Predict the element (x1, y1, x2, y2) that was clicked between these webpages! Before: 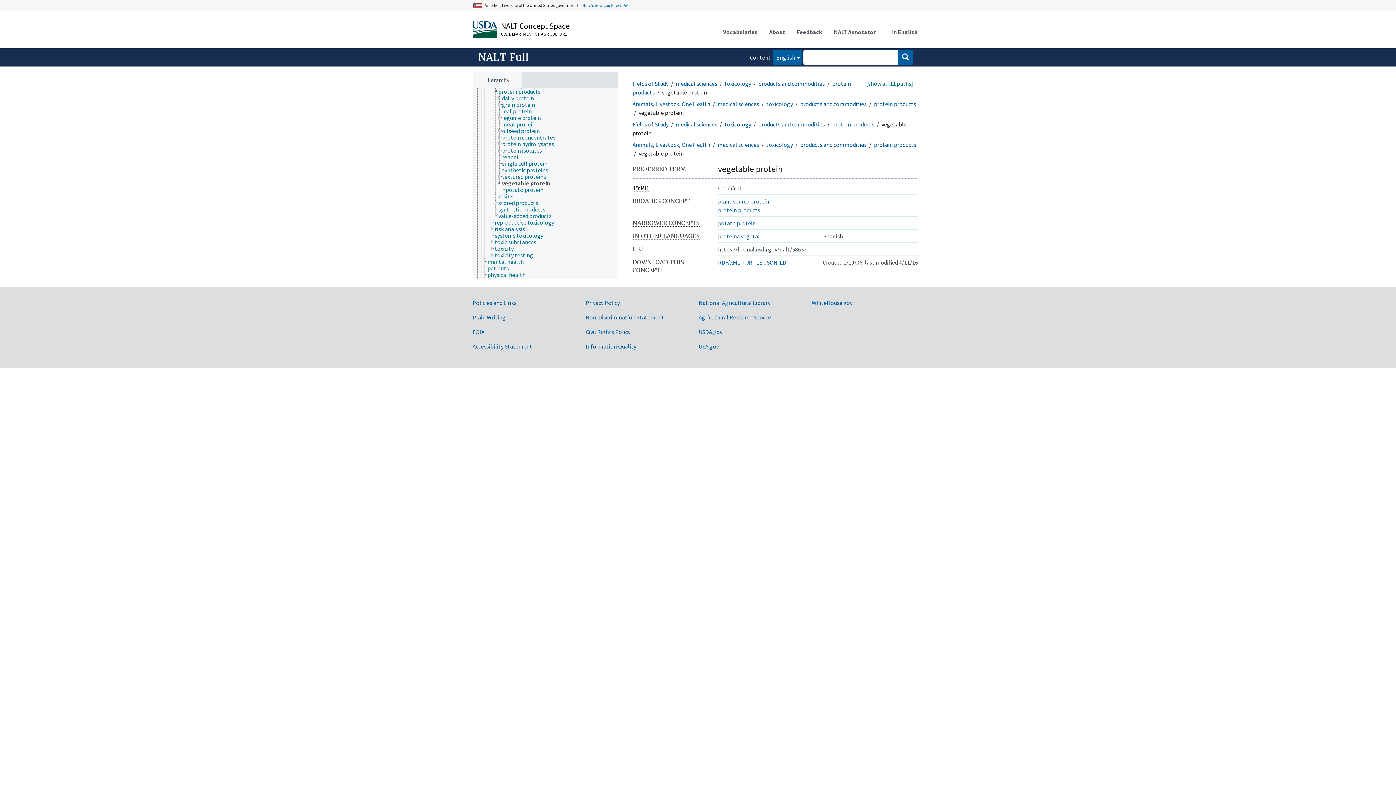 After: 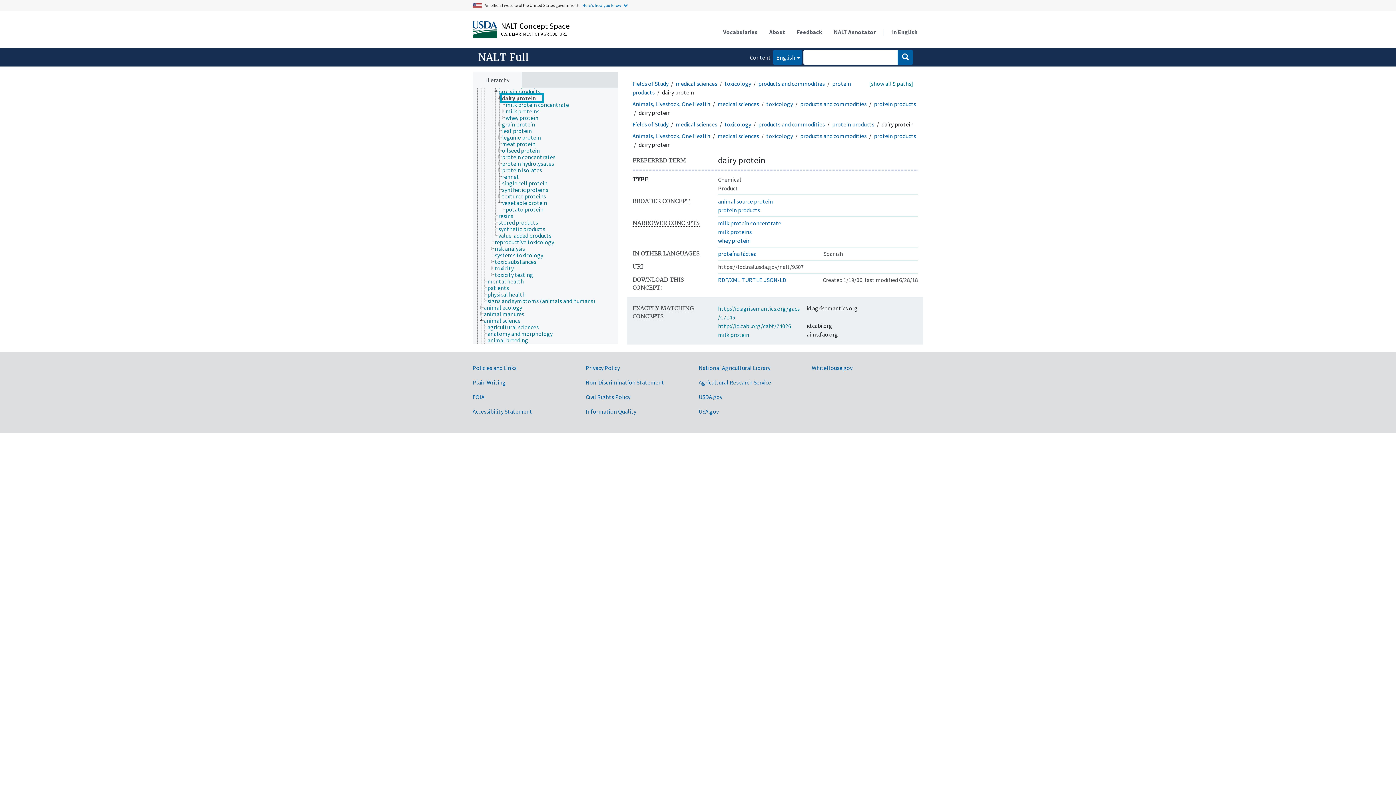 Action: label: dairy protein bbox: (501, 94, 540, 101)